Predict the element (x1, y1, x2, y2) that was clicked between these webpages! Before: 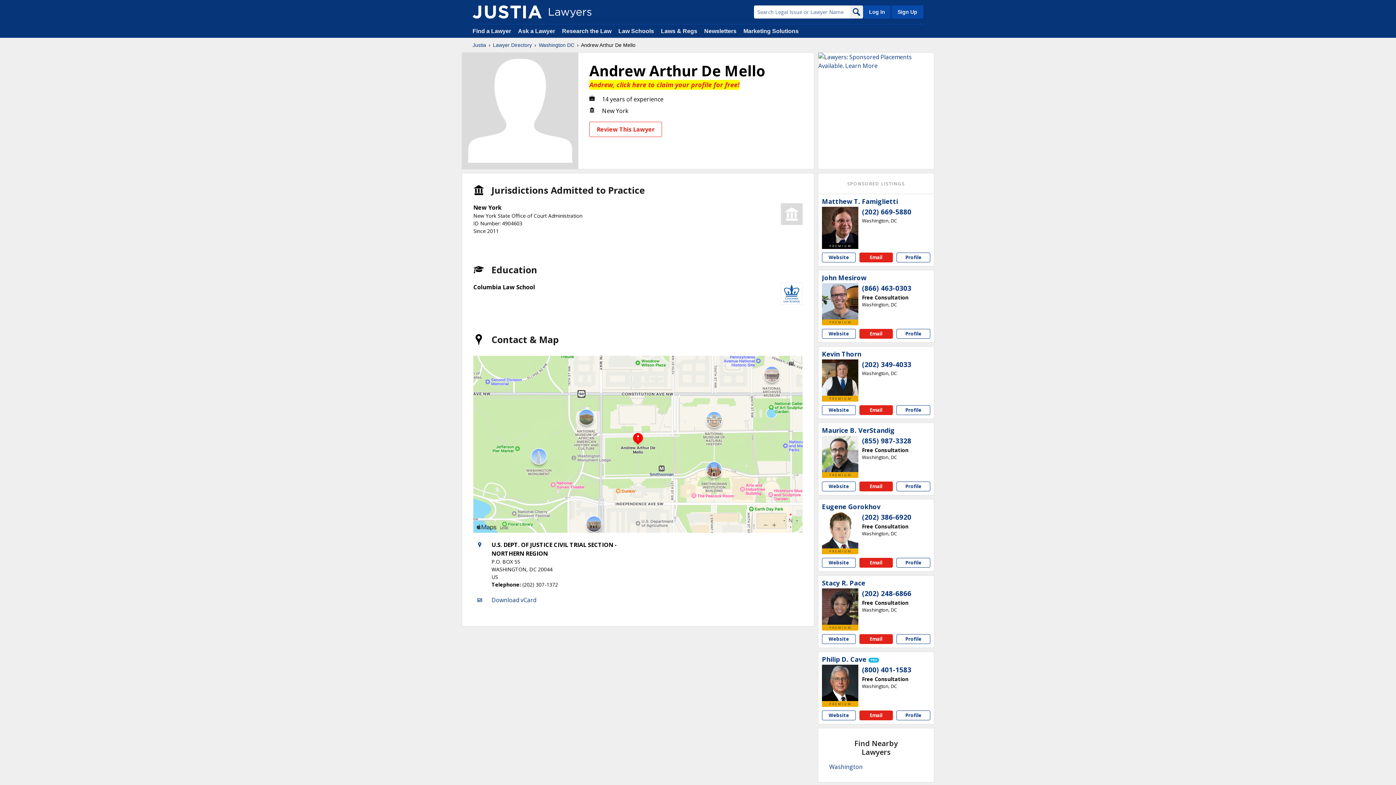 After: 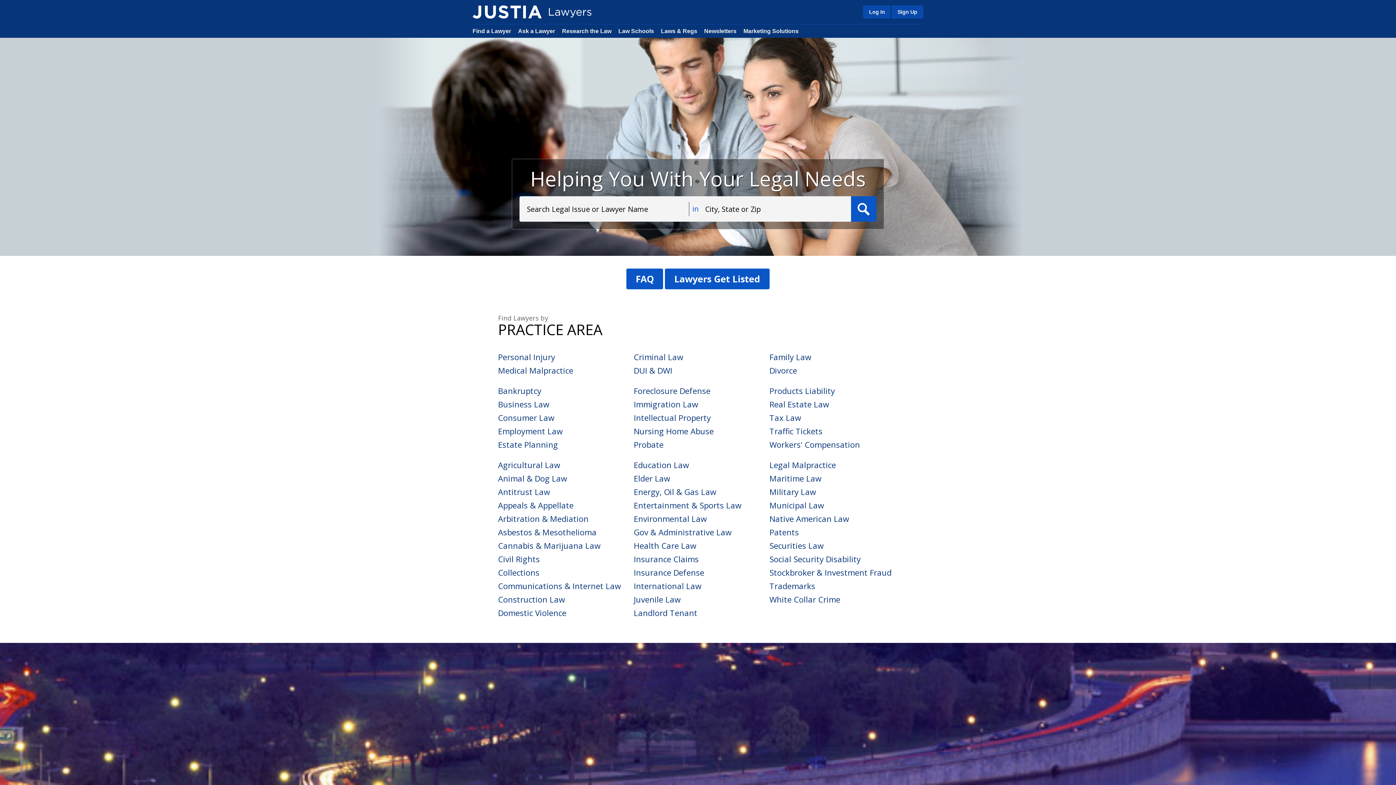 Action: bbox: (472, 5, 541, 18)